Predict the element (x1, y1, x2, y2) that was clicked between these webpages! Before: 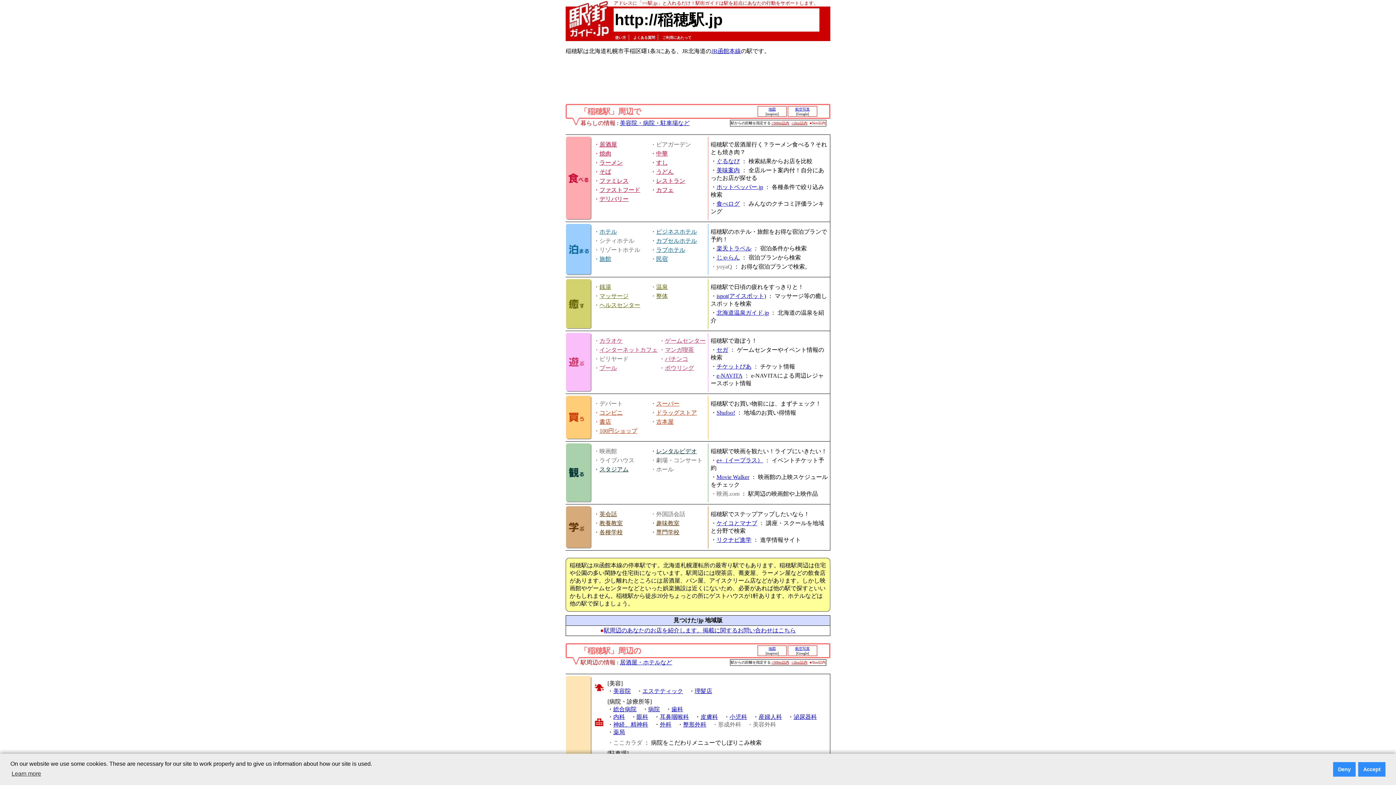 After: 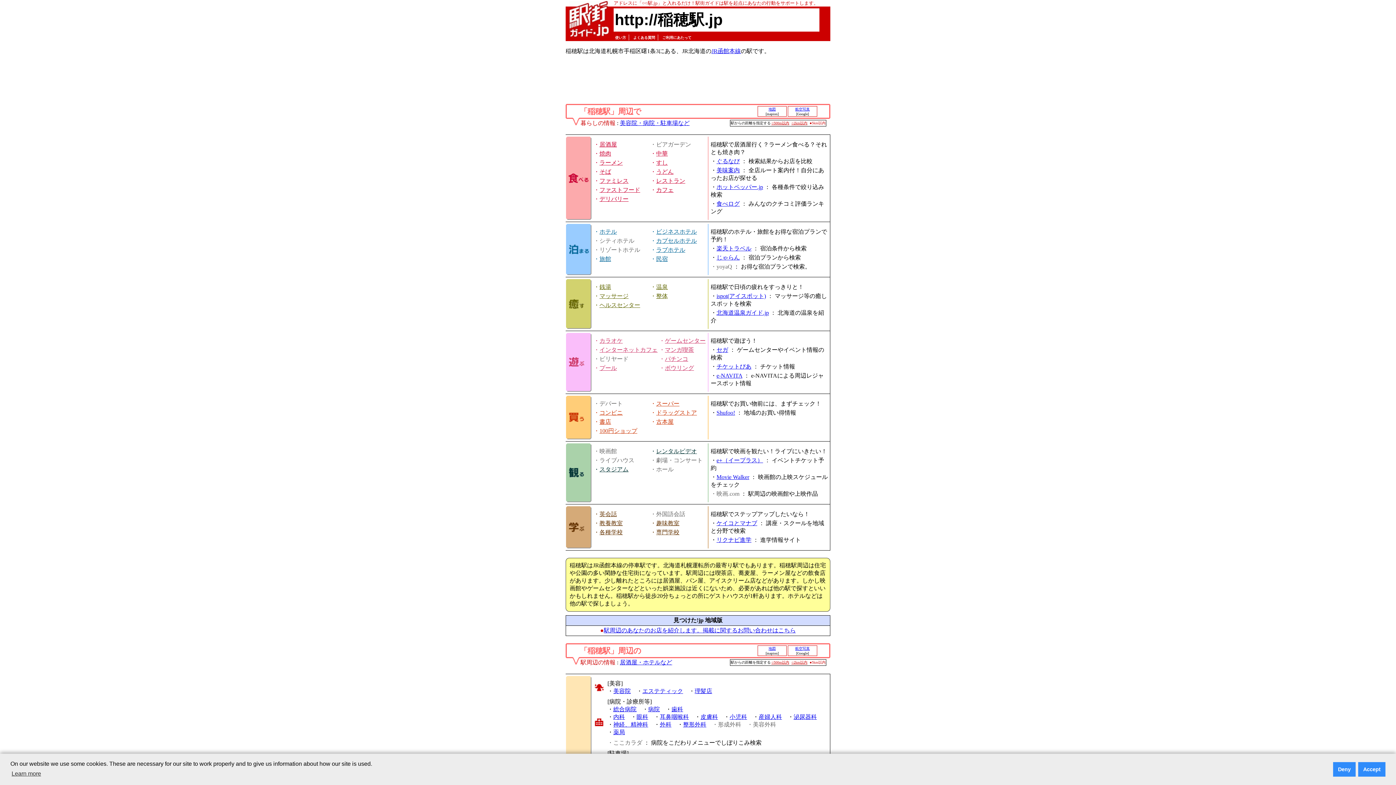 Action: label: 病院 bbox: (648, 706, 660, 712)